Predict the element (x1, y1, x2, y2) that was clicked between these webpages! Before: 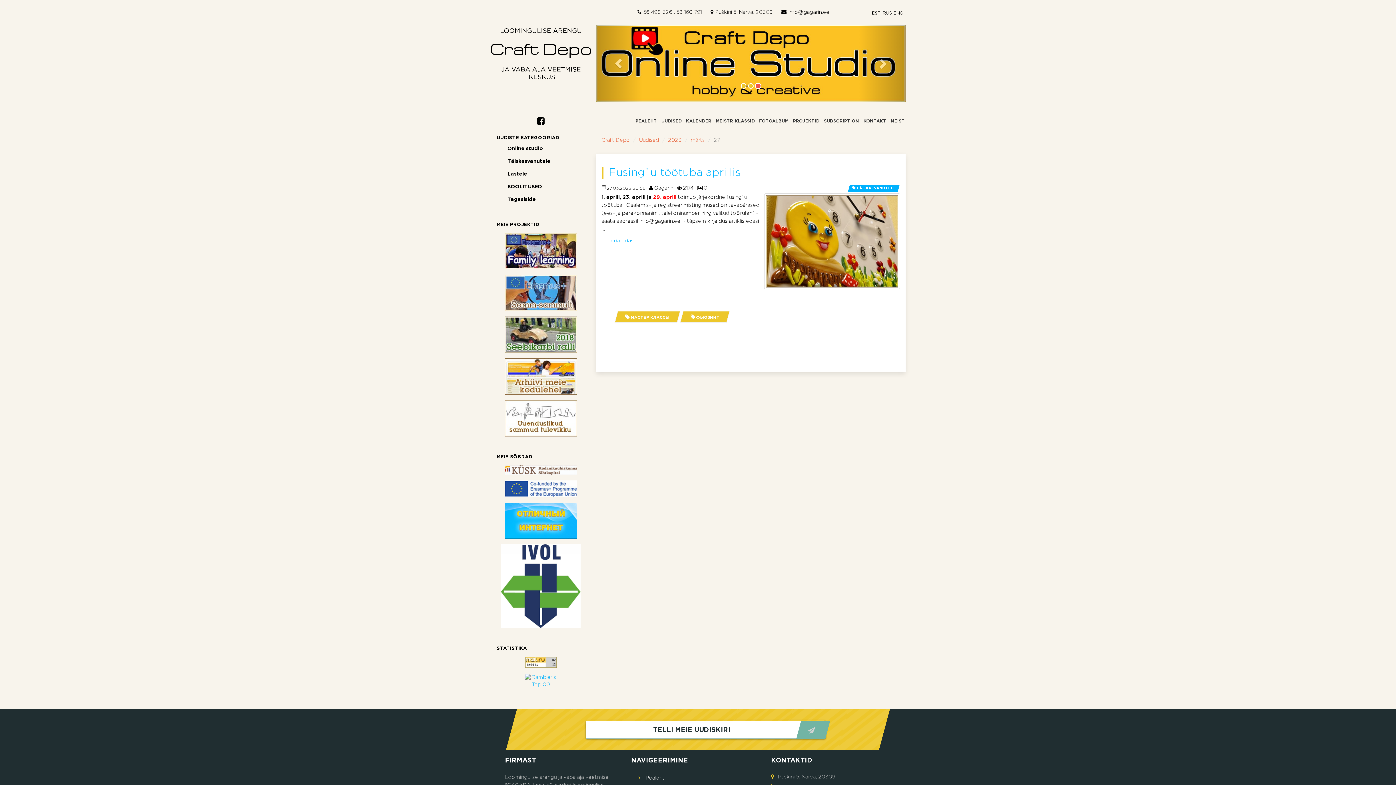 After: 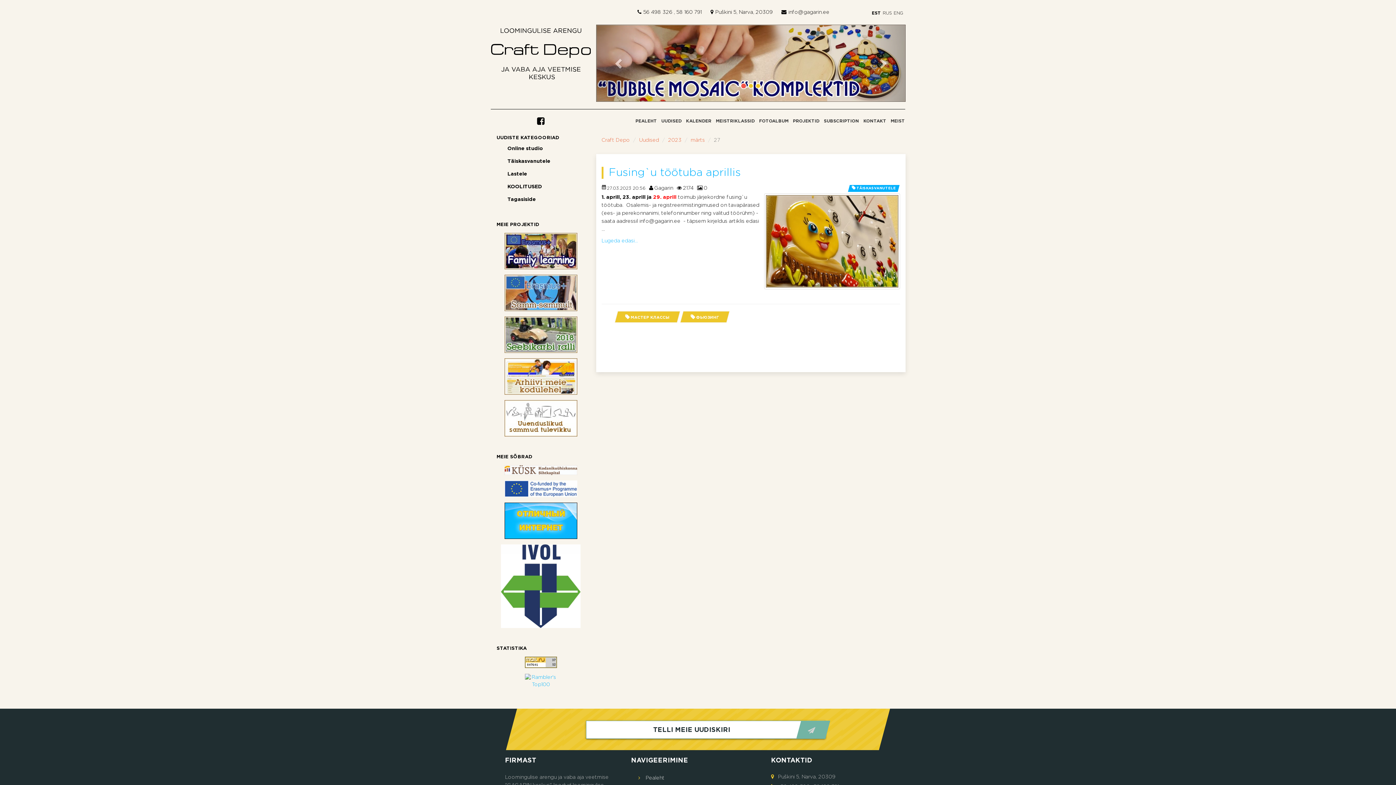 Action: bbox: (537, 120, 544, 125)